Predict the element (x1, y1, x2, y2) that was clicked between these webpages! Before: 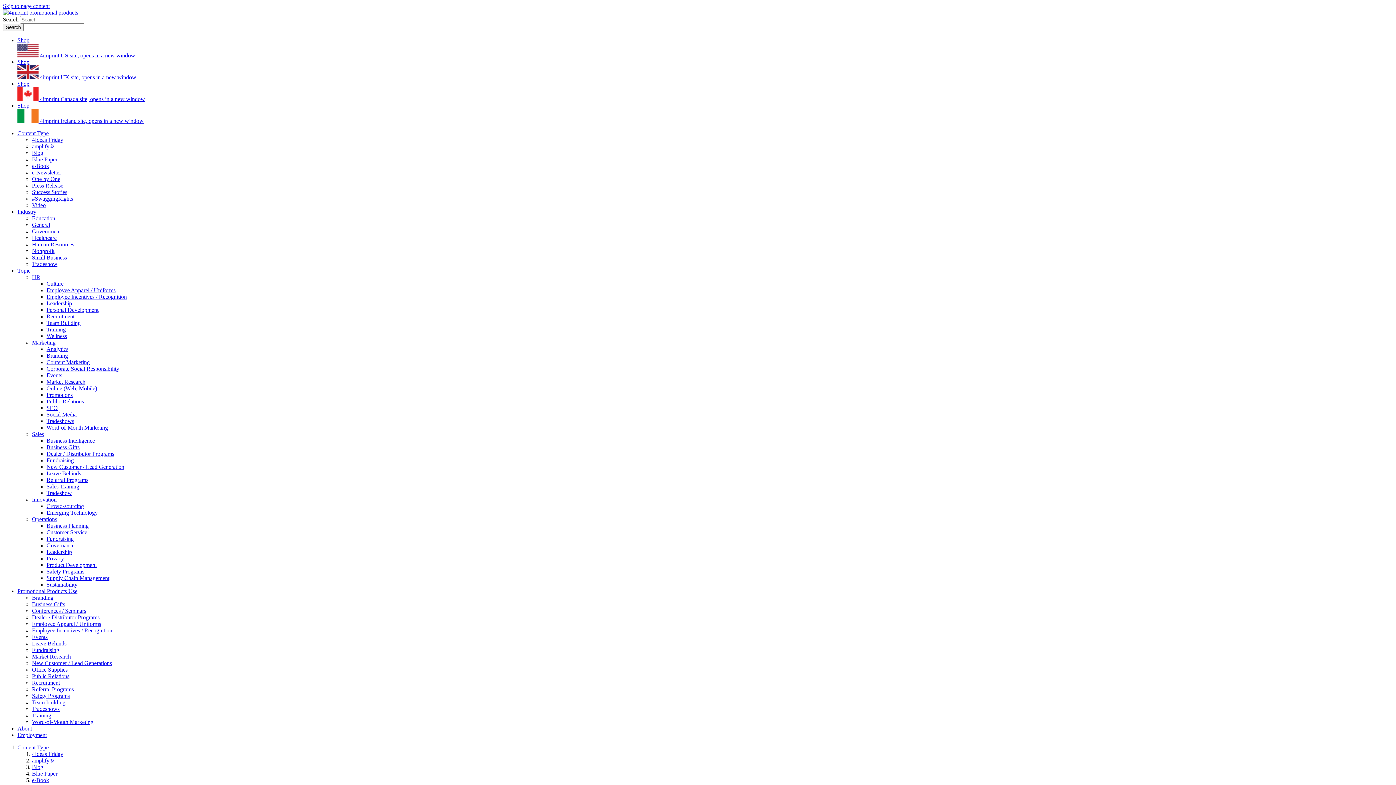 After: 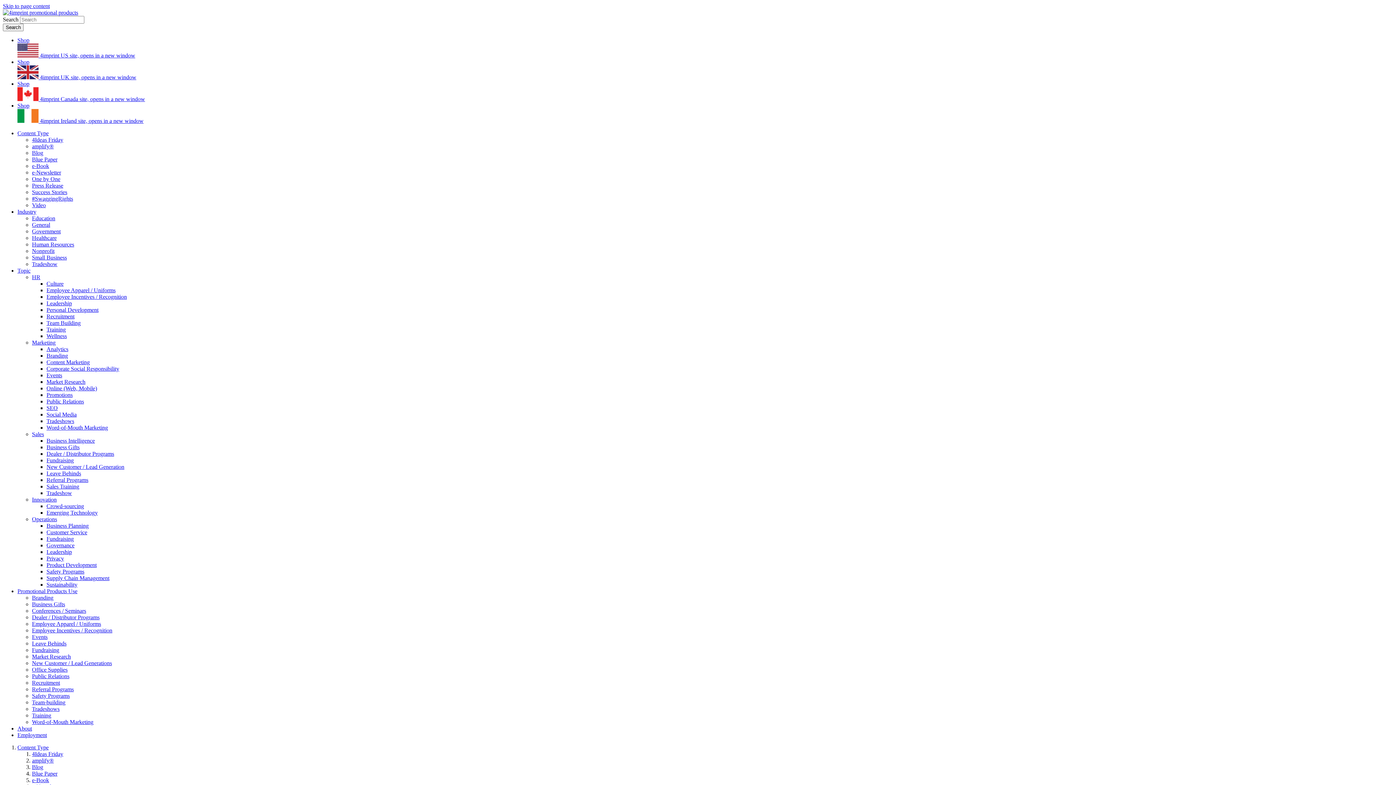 Action: bbox: (46, 522, 88, 529) label: Business Planning